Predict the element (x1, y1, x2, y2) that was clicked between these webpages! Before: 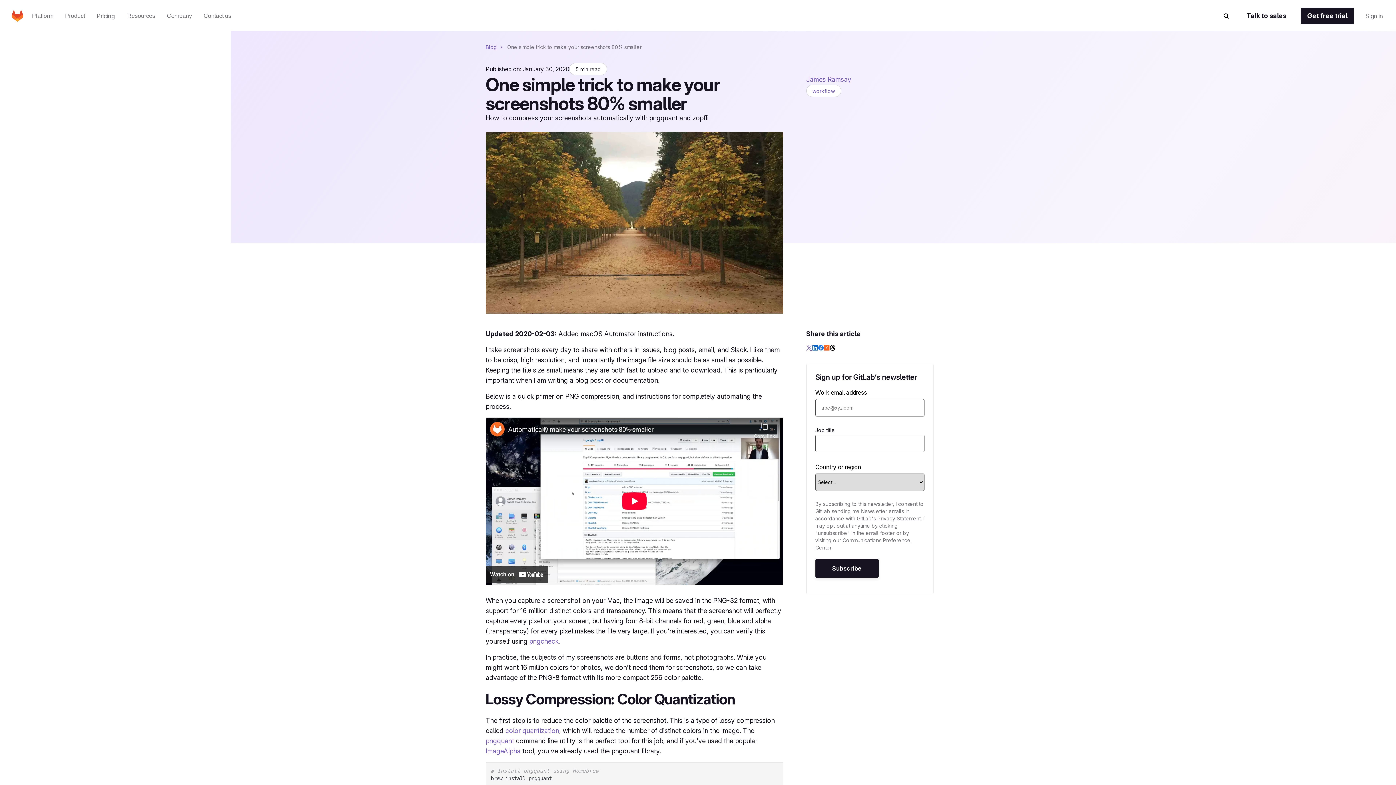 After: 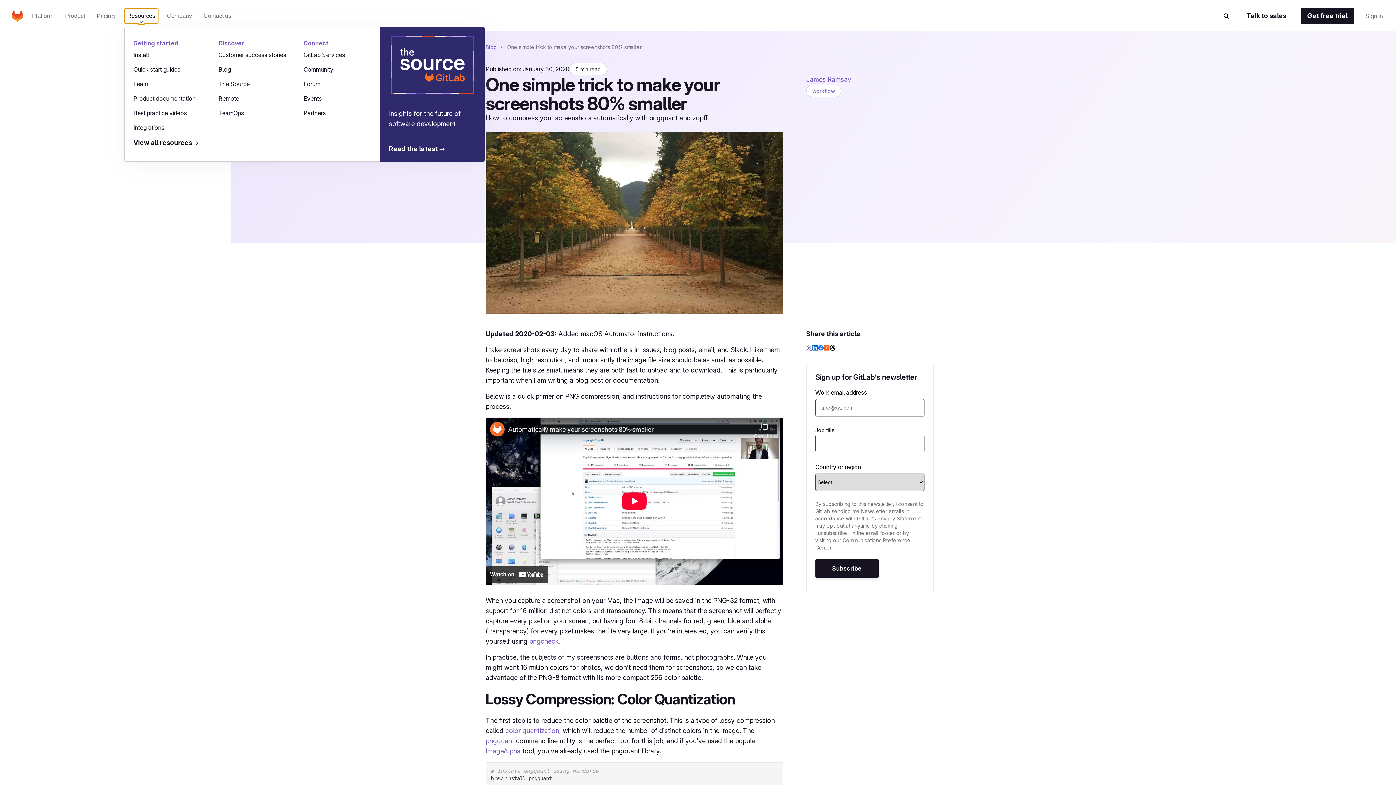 Action: label: Resources bbox: (124, 8, 158, 23)